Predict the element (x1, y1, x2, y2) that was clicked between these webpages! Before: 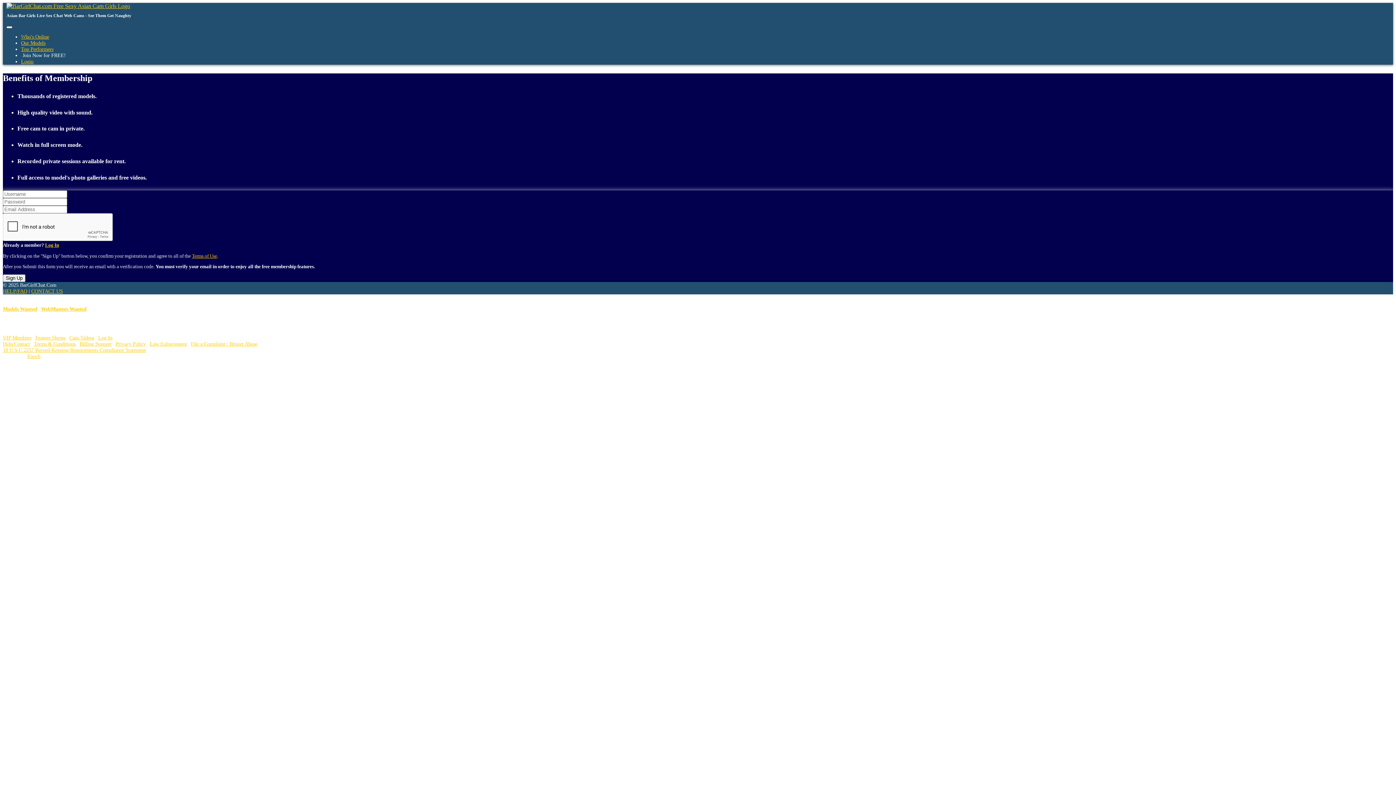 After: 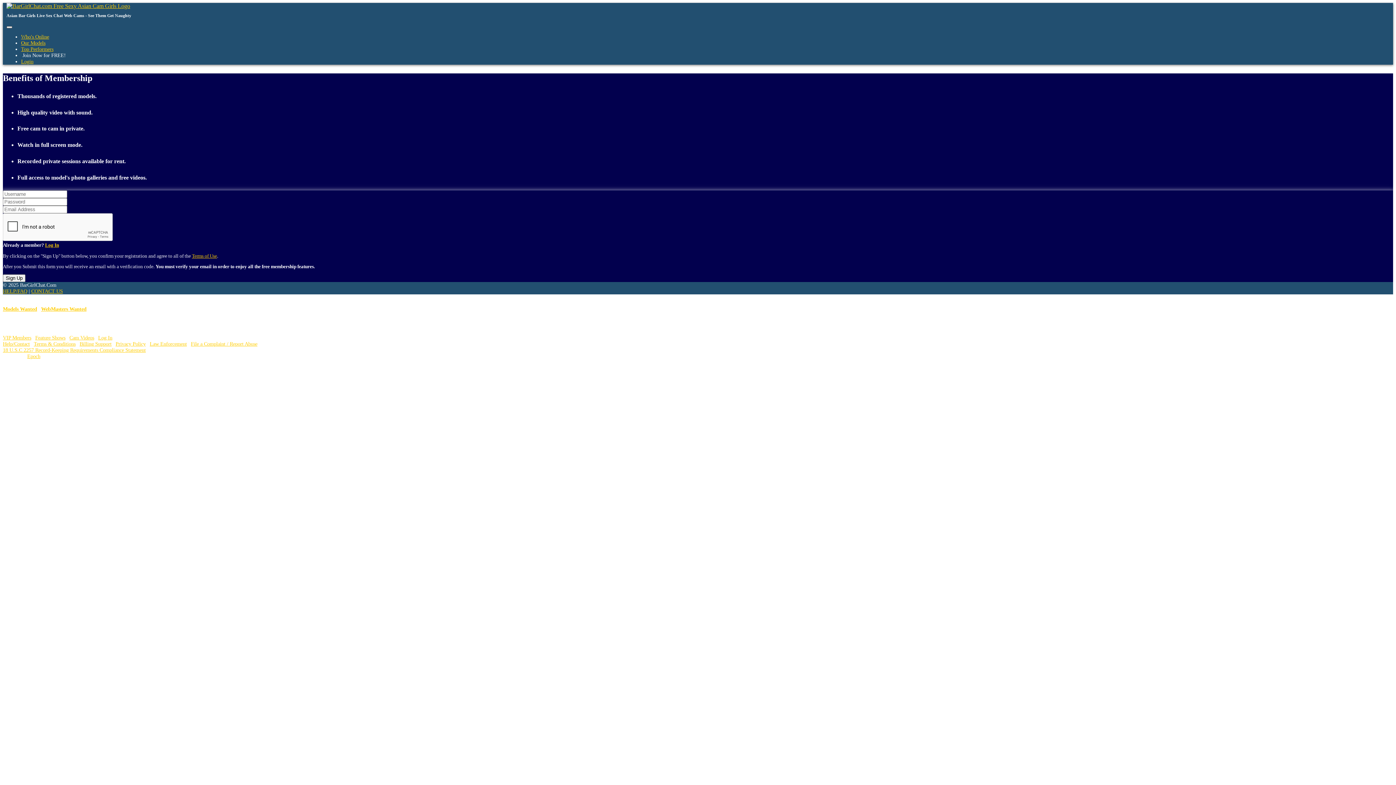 Action: bbox: (6, 26, 12, 28) label: Toggle navigation